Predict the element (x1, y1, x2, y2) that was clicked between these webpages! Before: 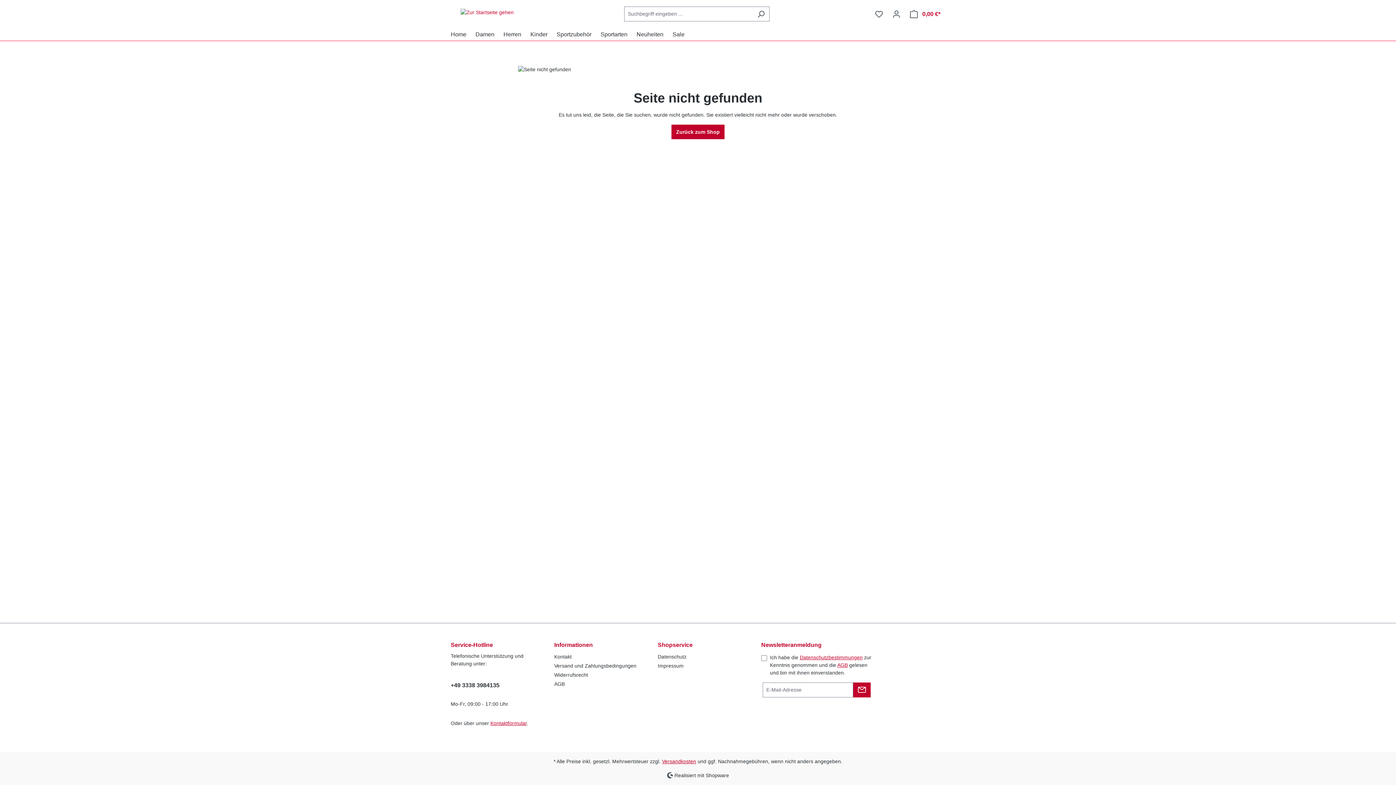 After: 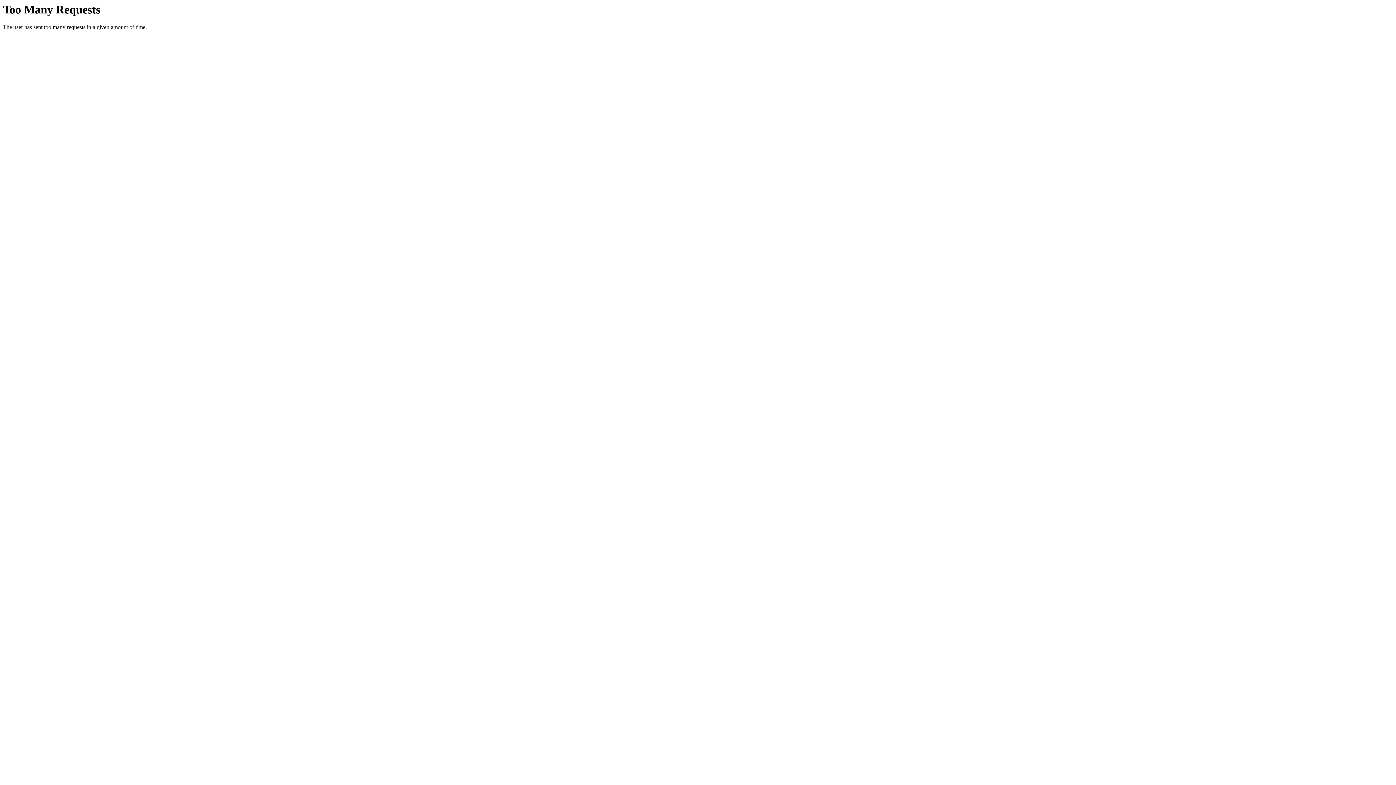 Action: label: Impressum bbox: (657, 663, 683, 668)